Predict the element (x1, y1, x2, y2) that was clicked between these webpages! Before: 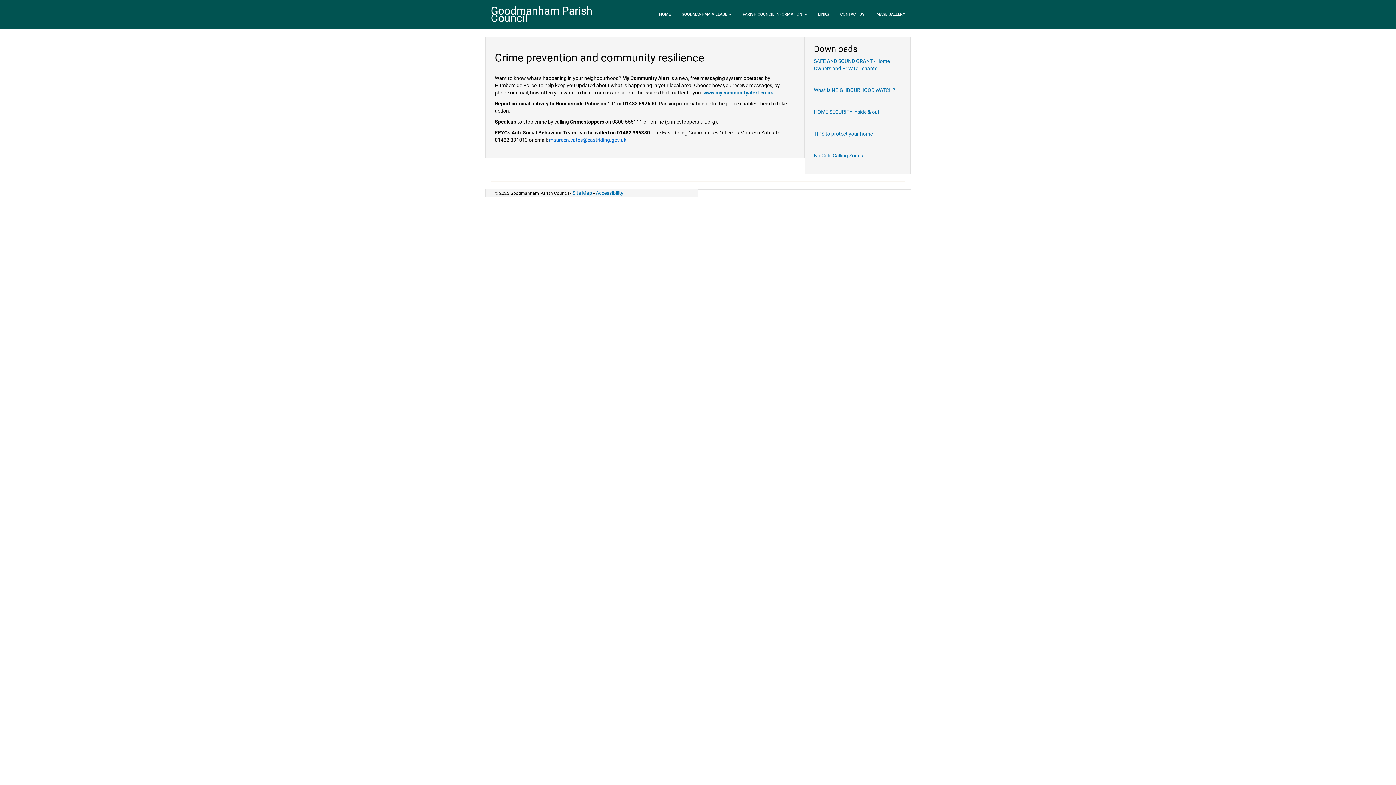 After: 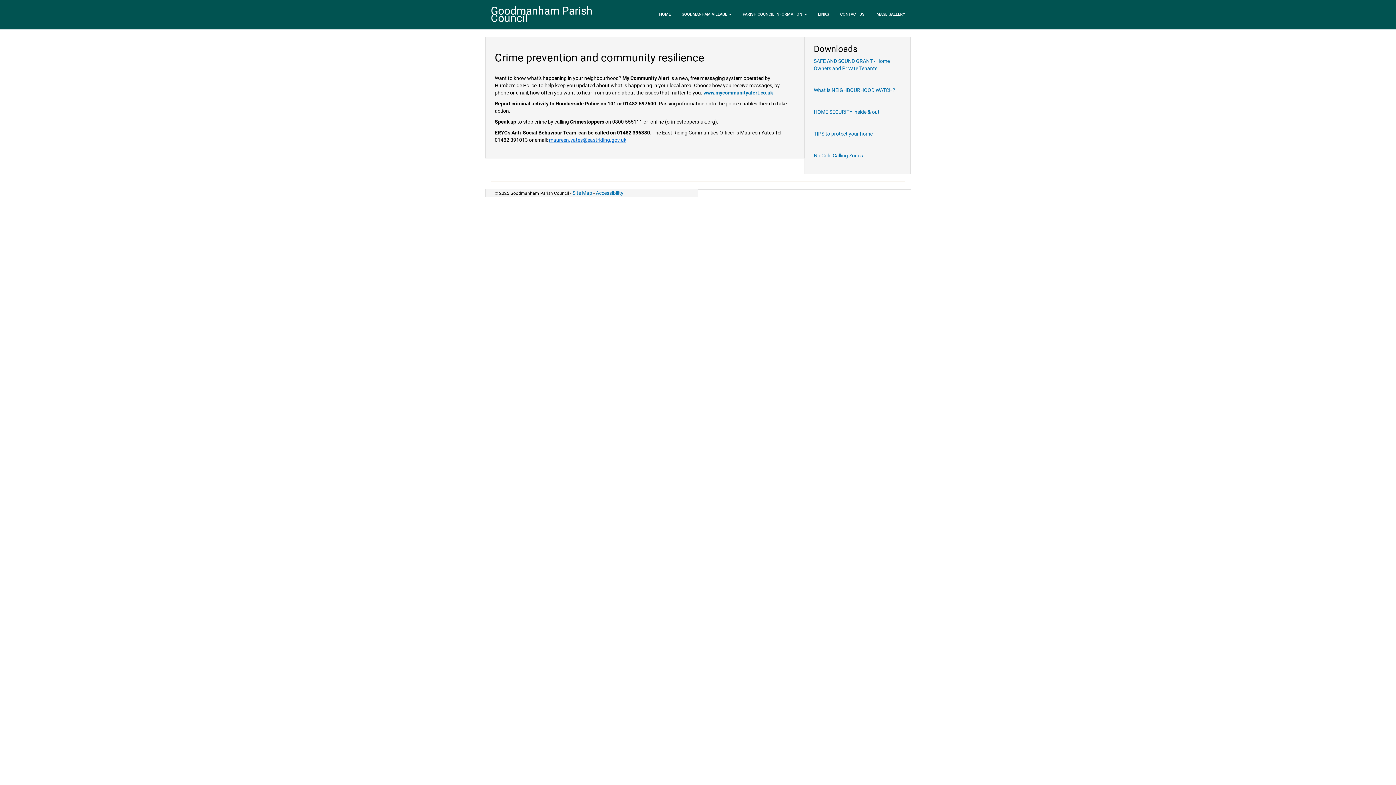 Action: label: TIPS to protect your home bbox: (814, 130, 872, 136)